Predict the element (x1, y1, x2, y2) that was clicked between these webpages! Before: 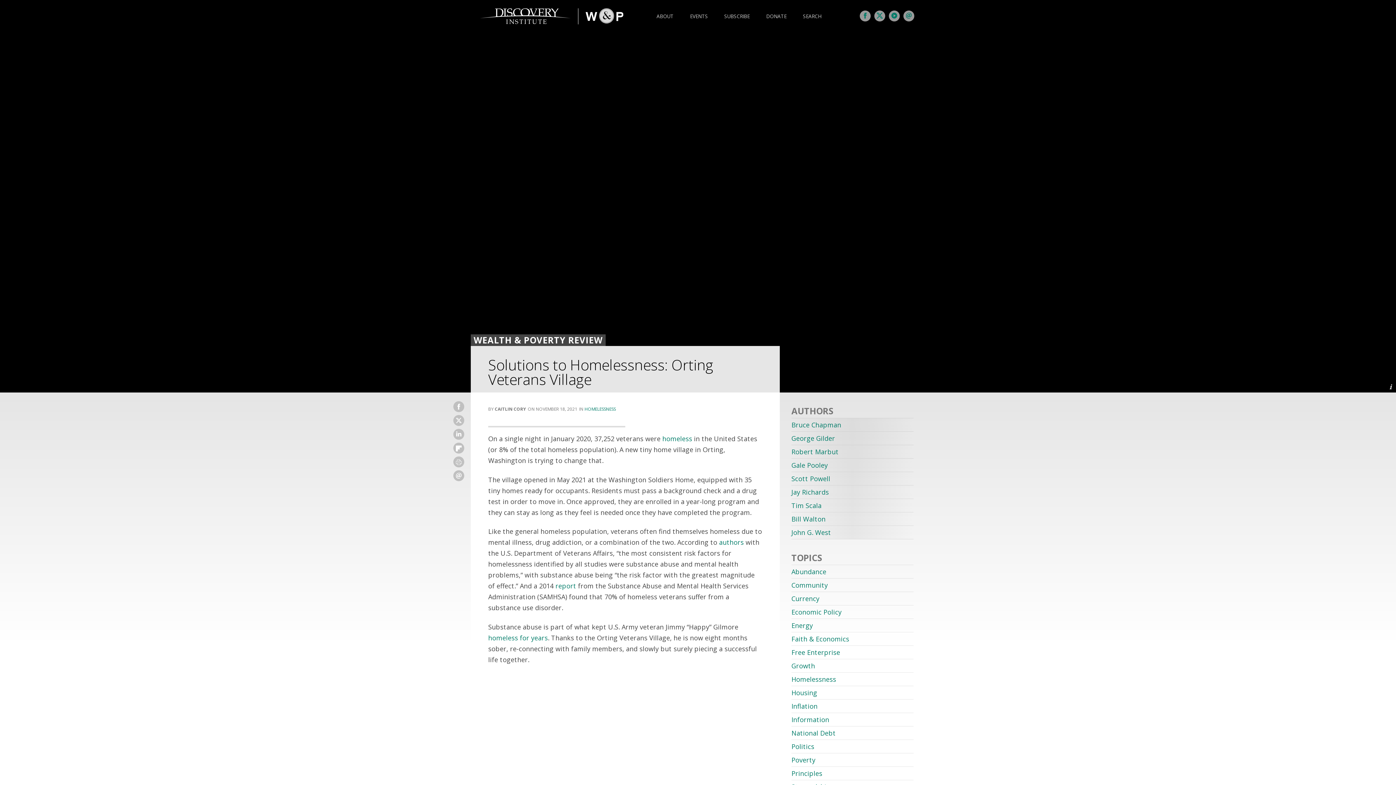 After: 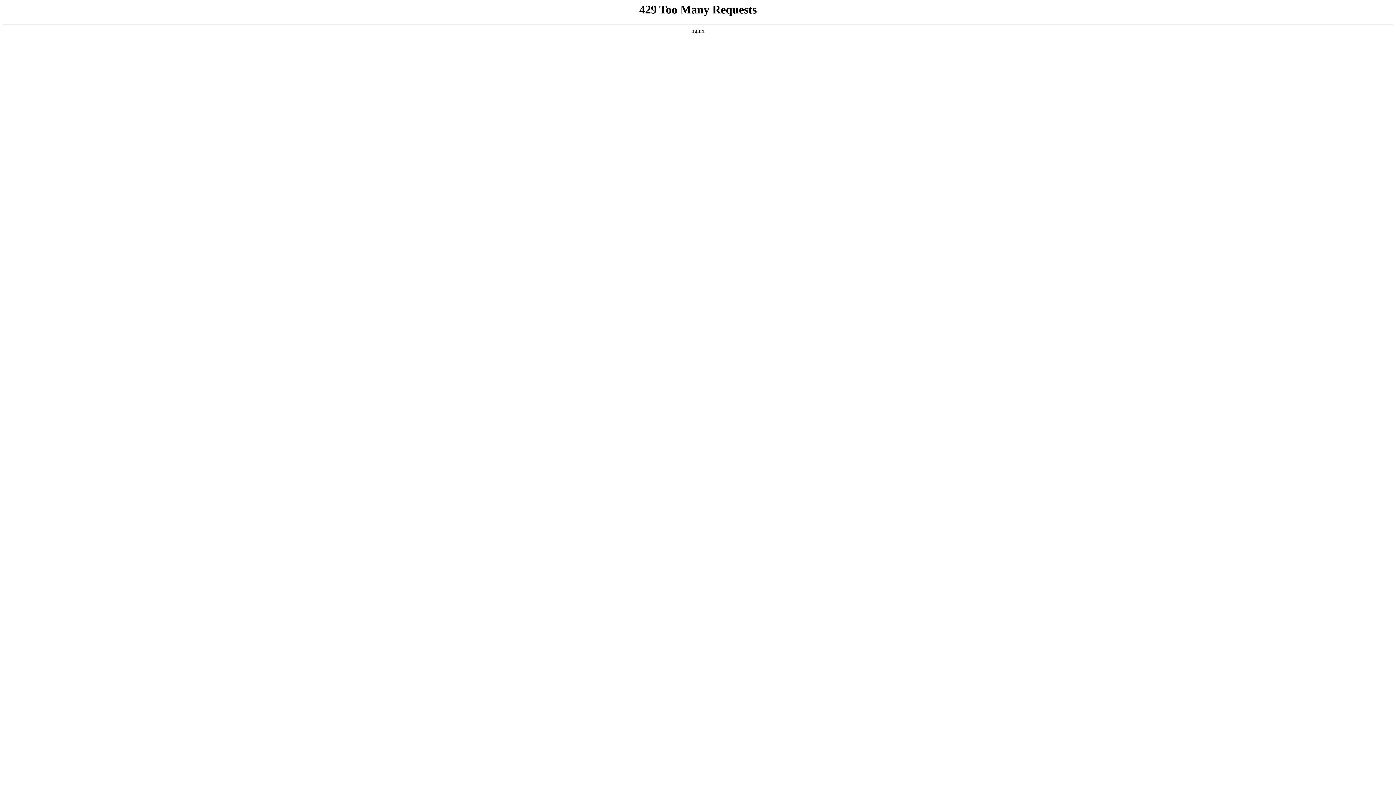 Action: label: Currency bbox: (791, 592, 913, 605)